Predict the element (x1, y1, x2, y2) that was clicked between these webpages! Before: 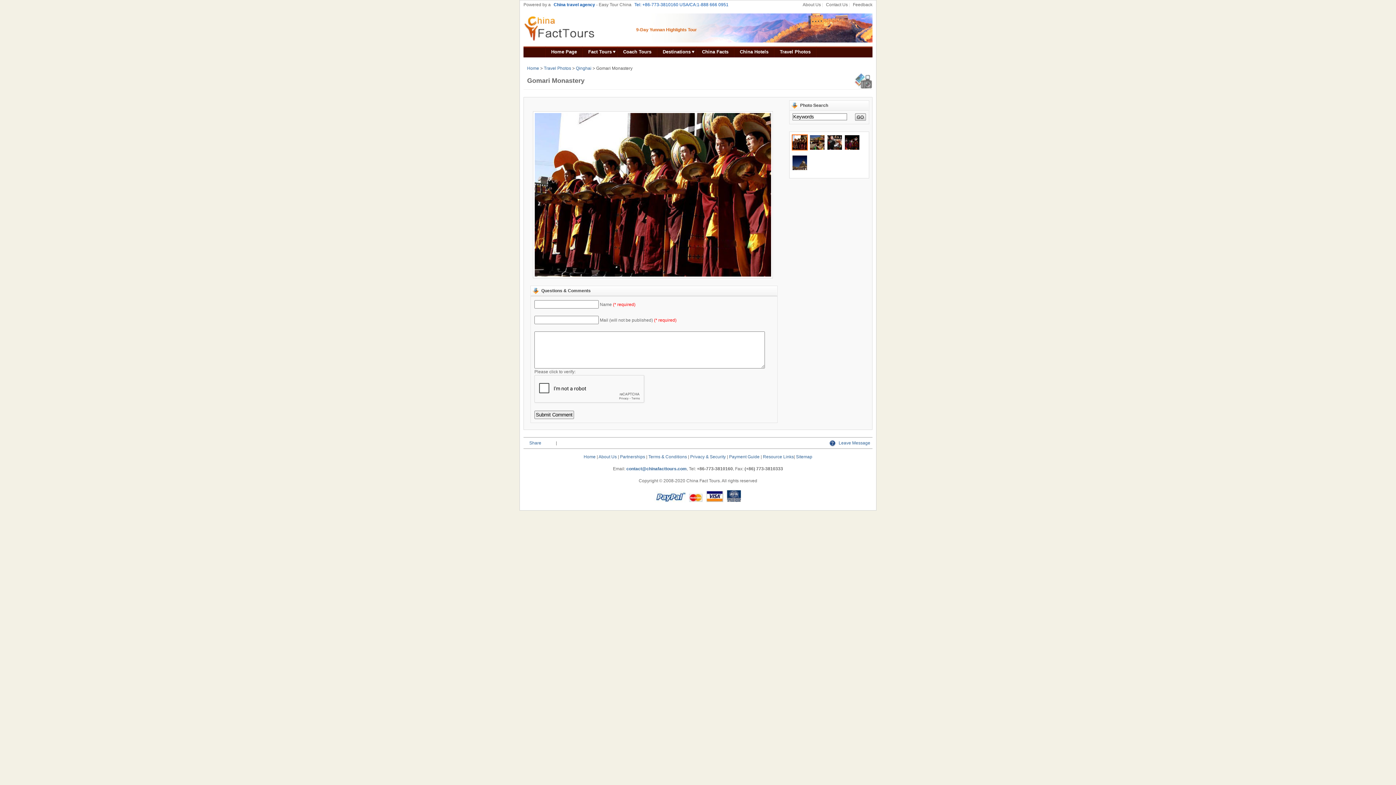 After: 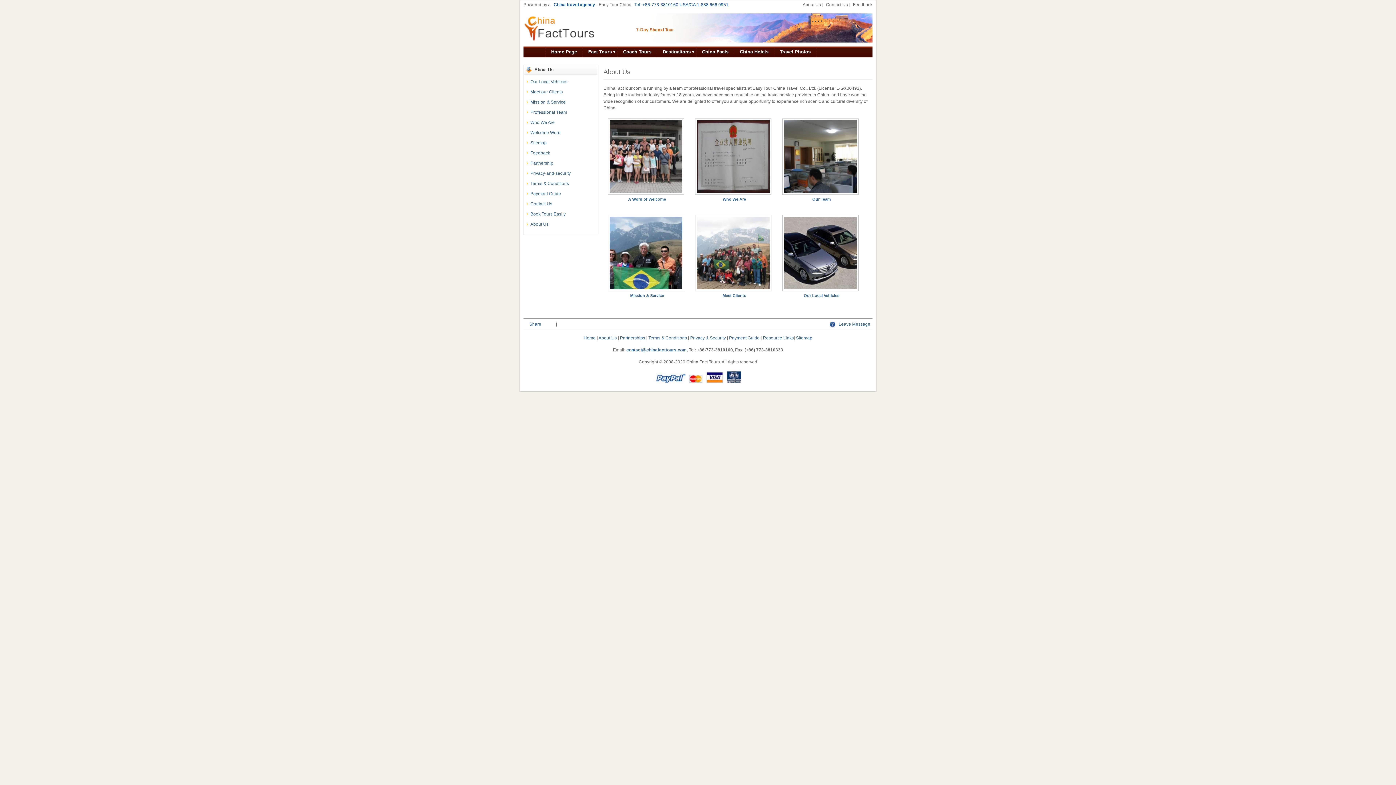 Action: bbox: (802, 2, 821, 7) label: About Us